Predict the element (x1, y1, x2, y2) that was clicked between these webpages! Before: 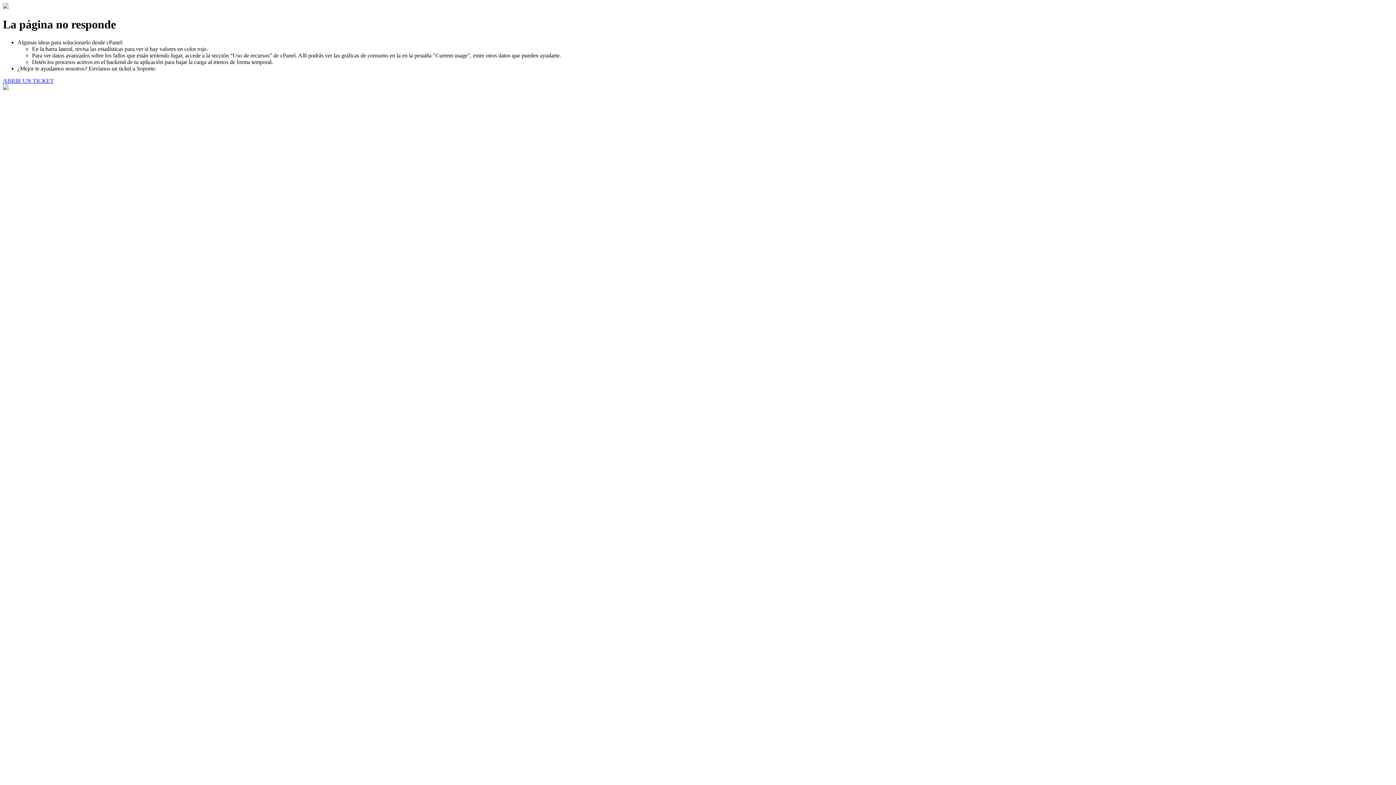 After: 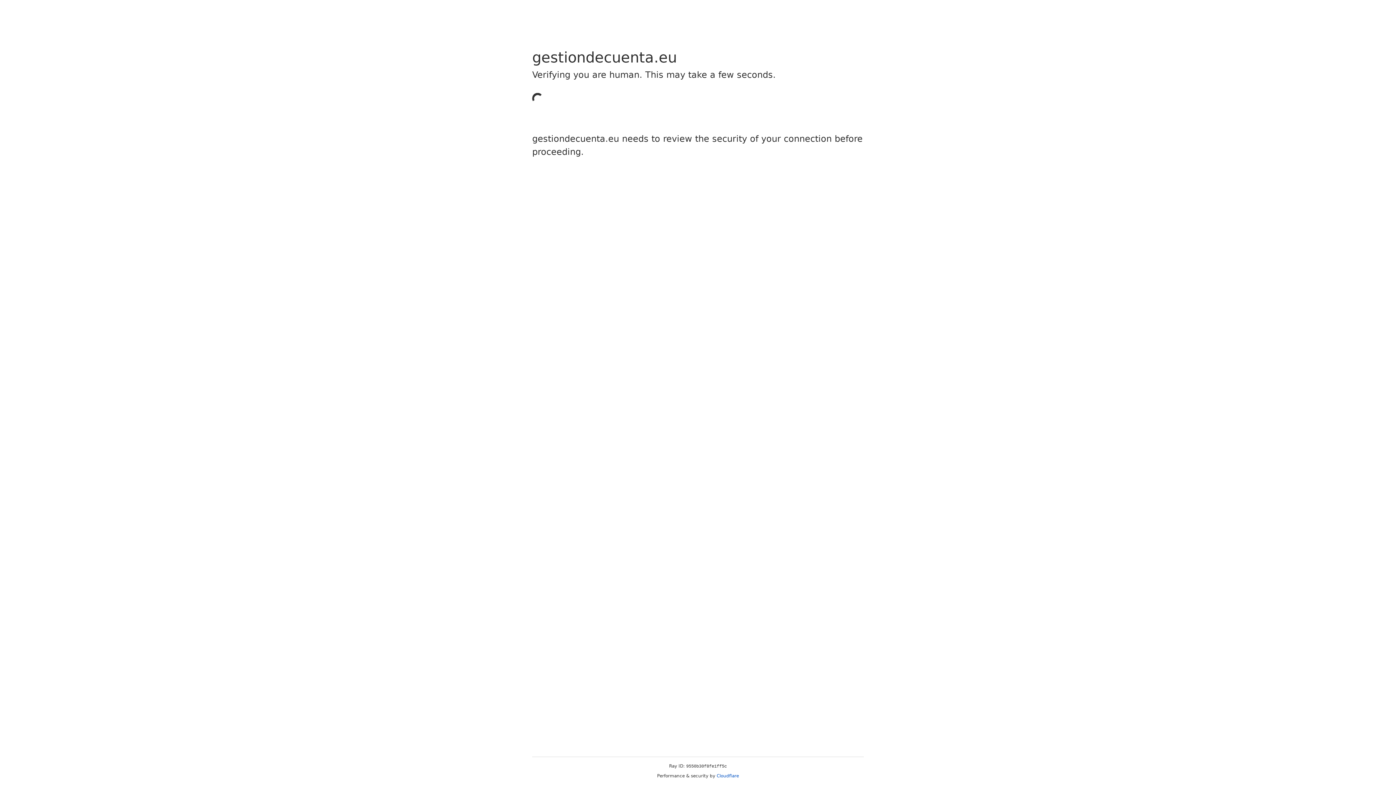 Action: label: ABRIR UN TICKET bbox: (2, 77, 53, 83)